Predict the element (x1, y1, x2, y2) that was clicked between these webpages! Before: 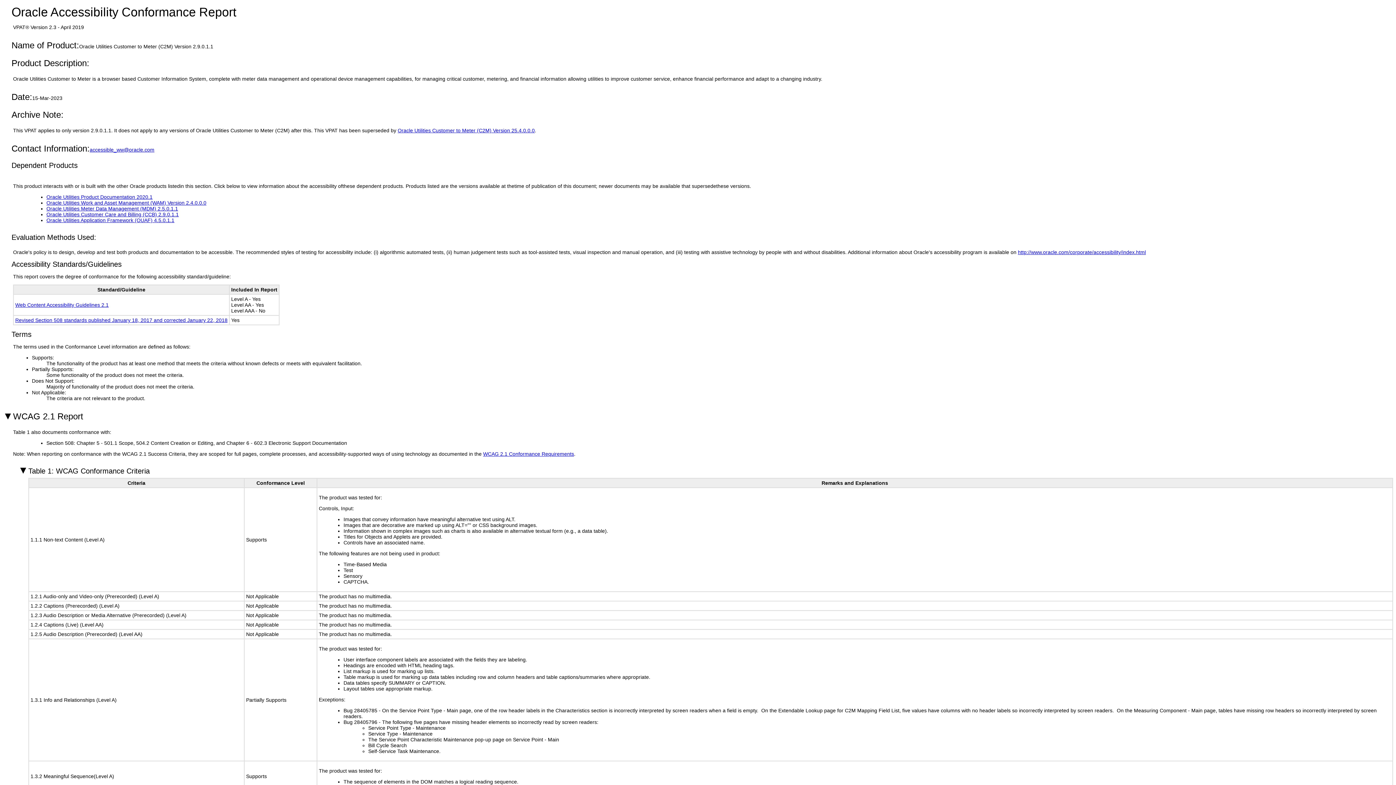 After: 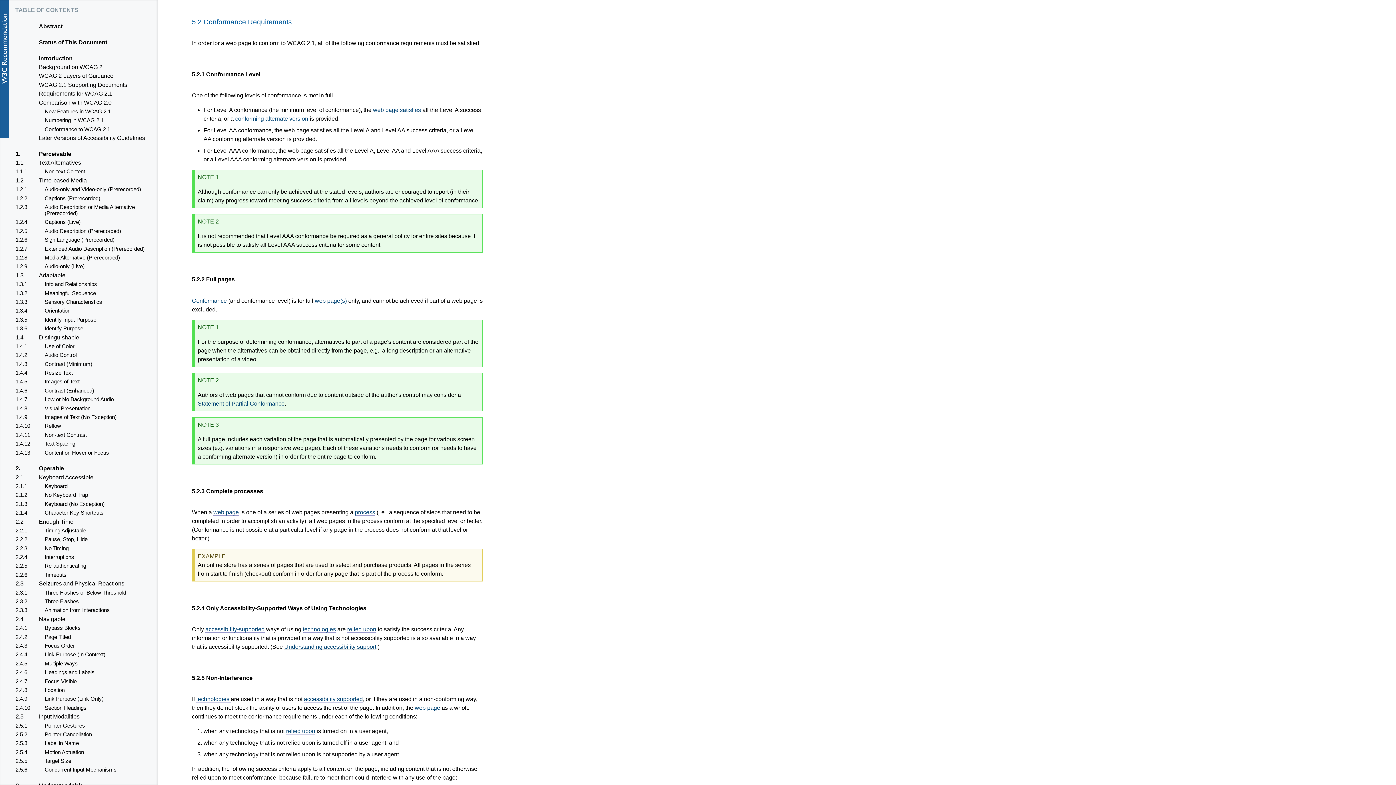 Action: bbox: (483, 451, 574, 457) label: WCAG 2.1 Conformance Requirements